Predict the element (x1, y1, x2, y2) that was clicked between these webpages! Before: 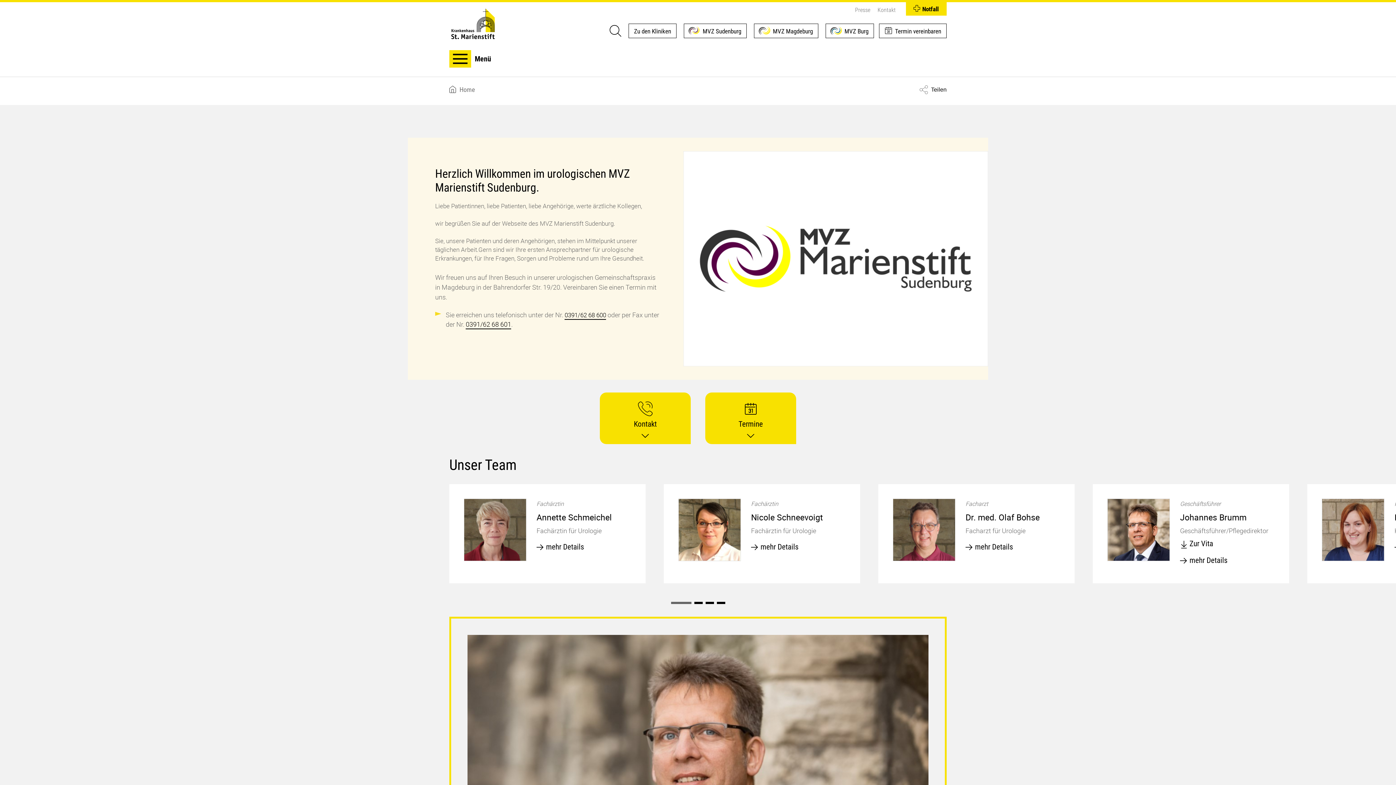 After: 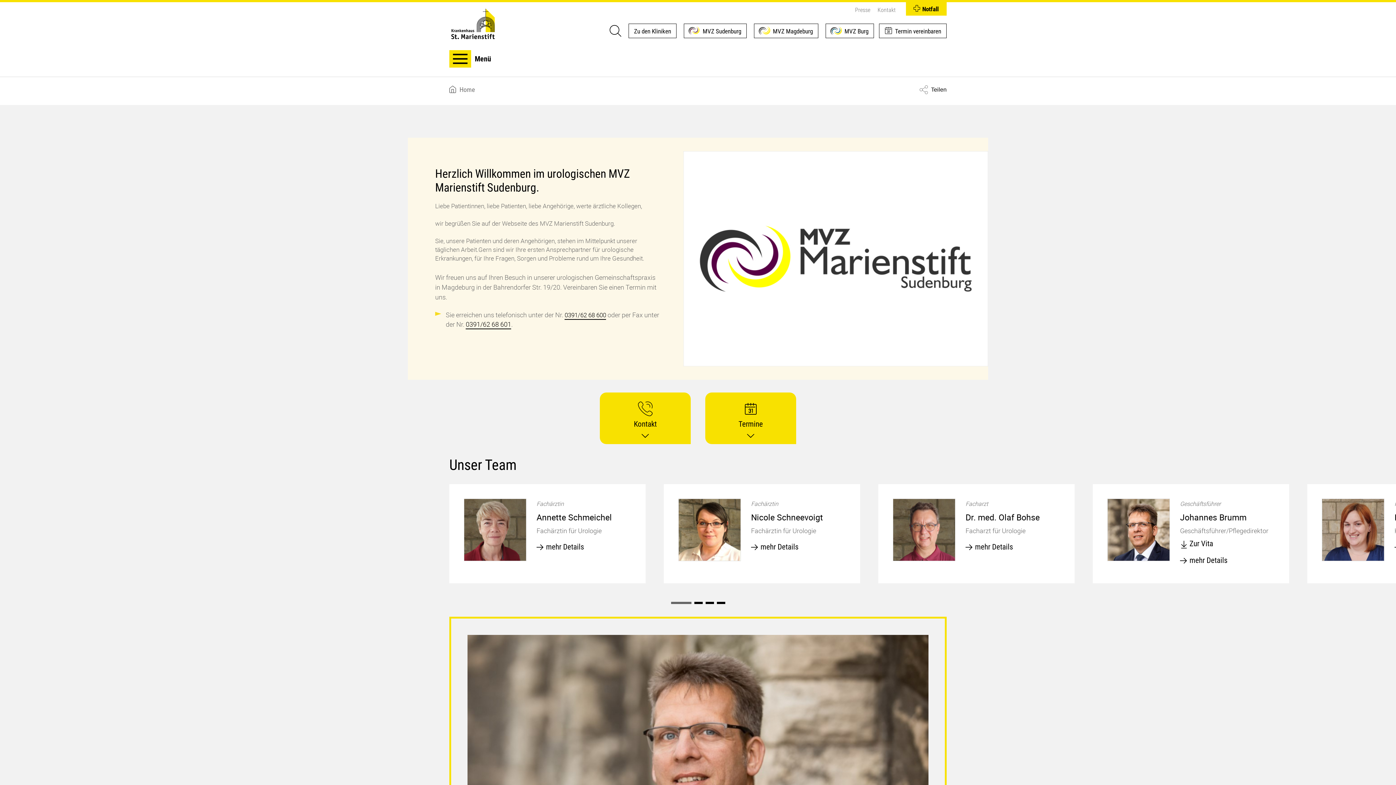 Action: bbox: (684, 23, 746, 38) label: MVZ Sudenburg